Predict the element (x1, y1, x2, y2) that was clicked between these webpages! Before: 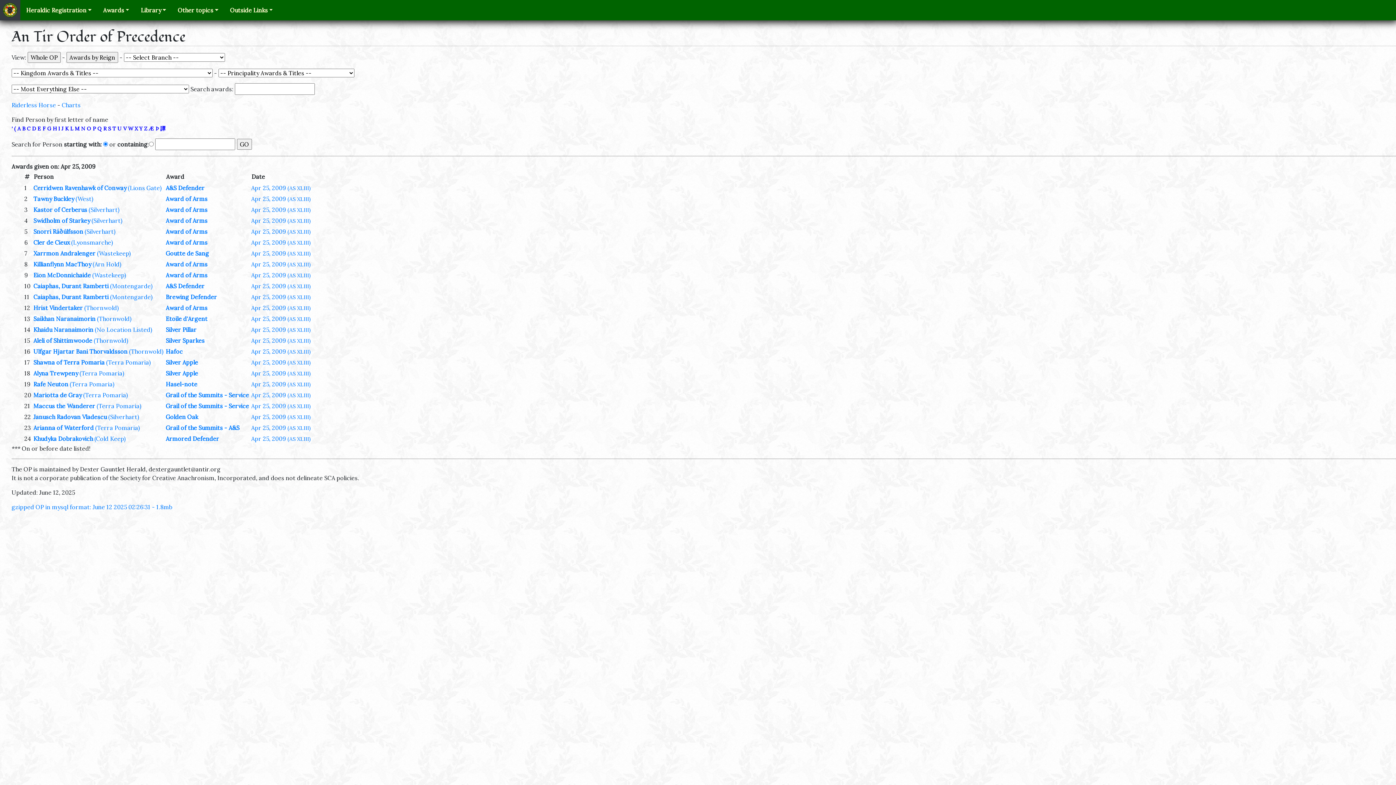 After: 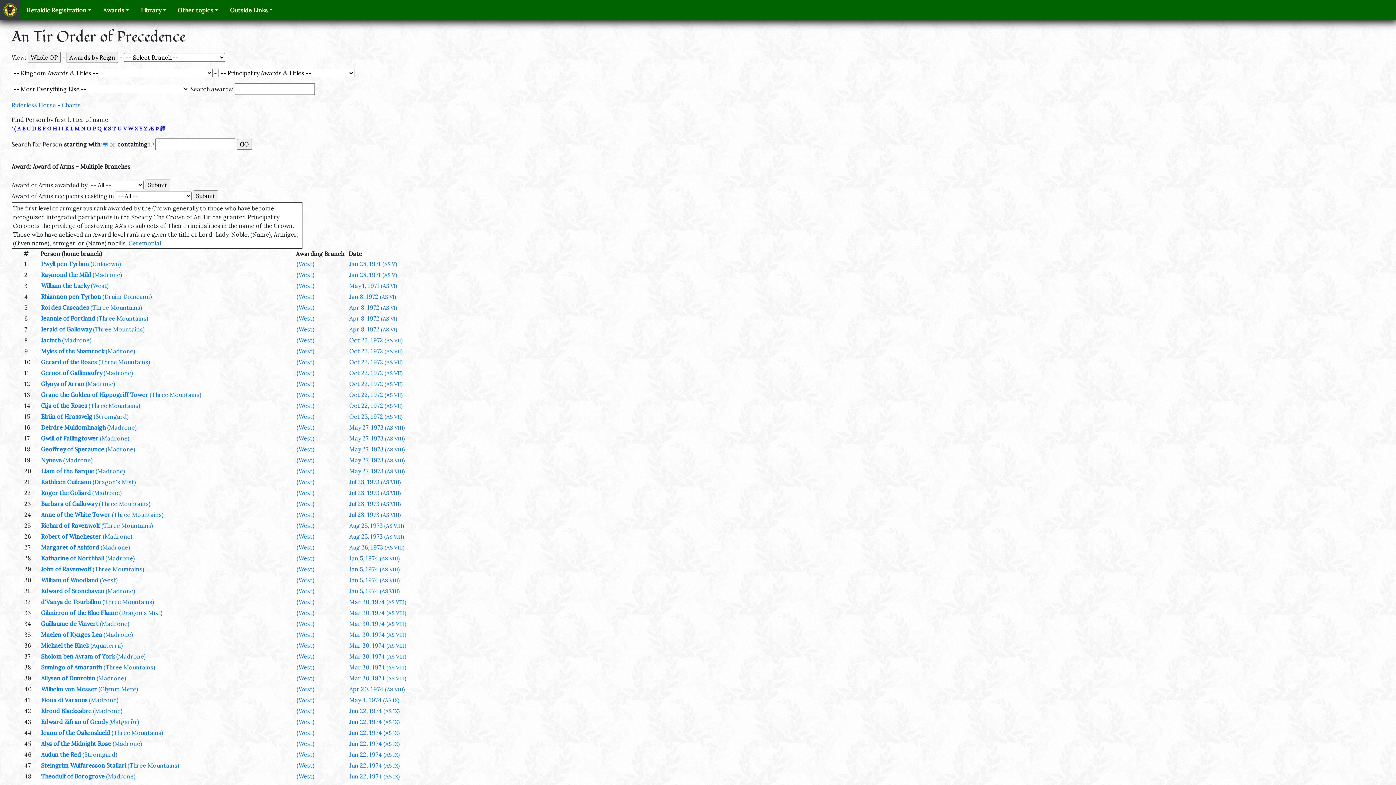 Action: label: Award of Arms bbox: (165, 239, 207, 246)